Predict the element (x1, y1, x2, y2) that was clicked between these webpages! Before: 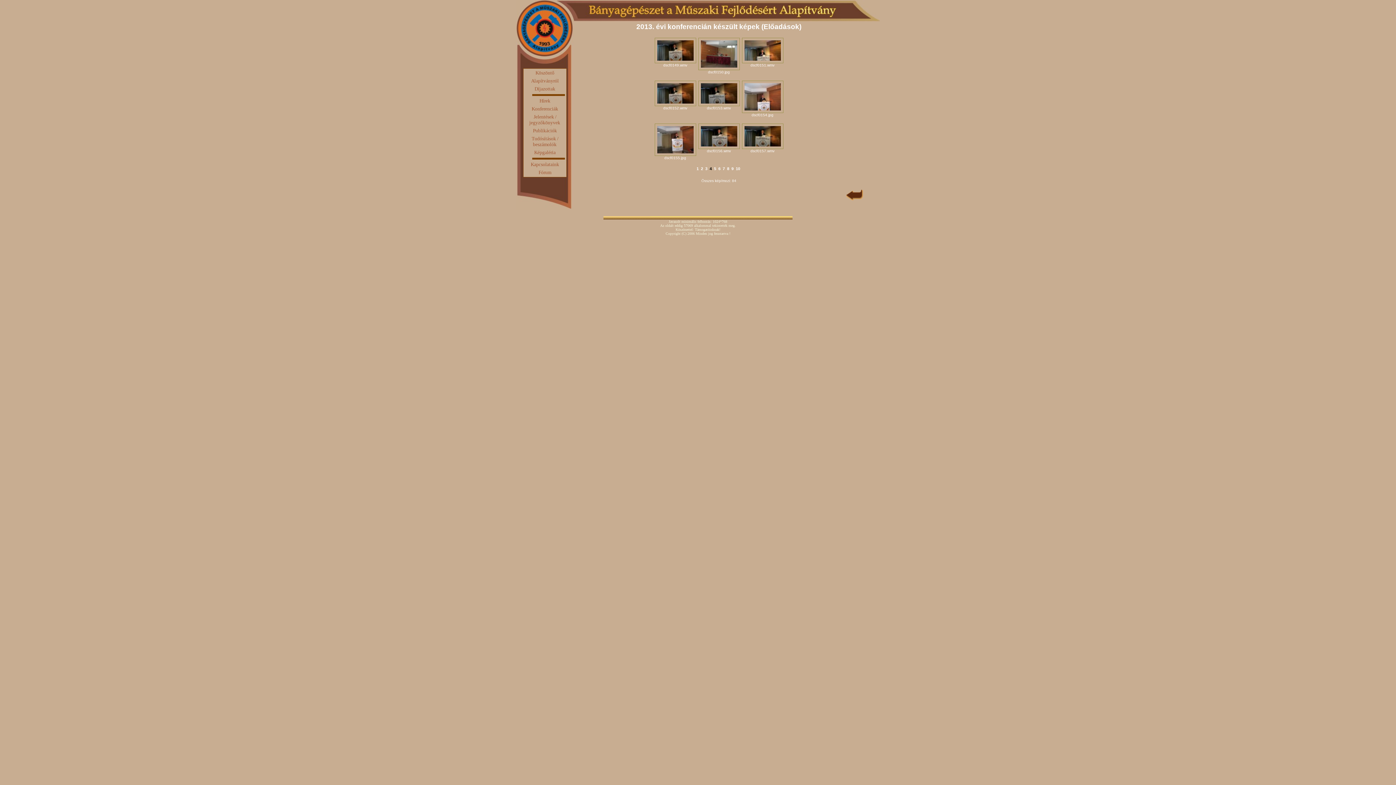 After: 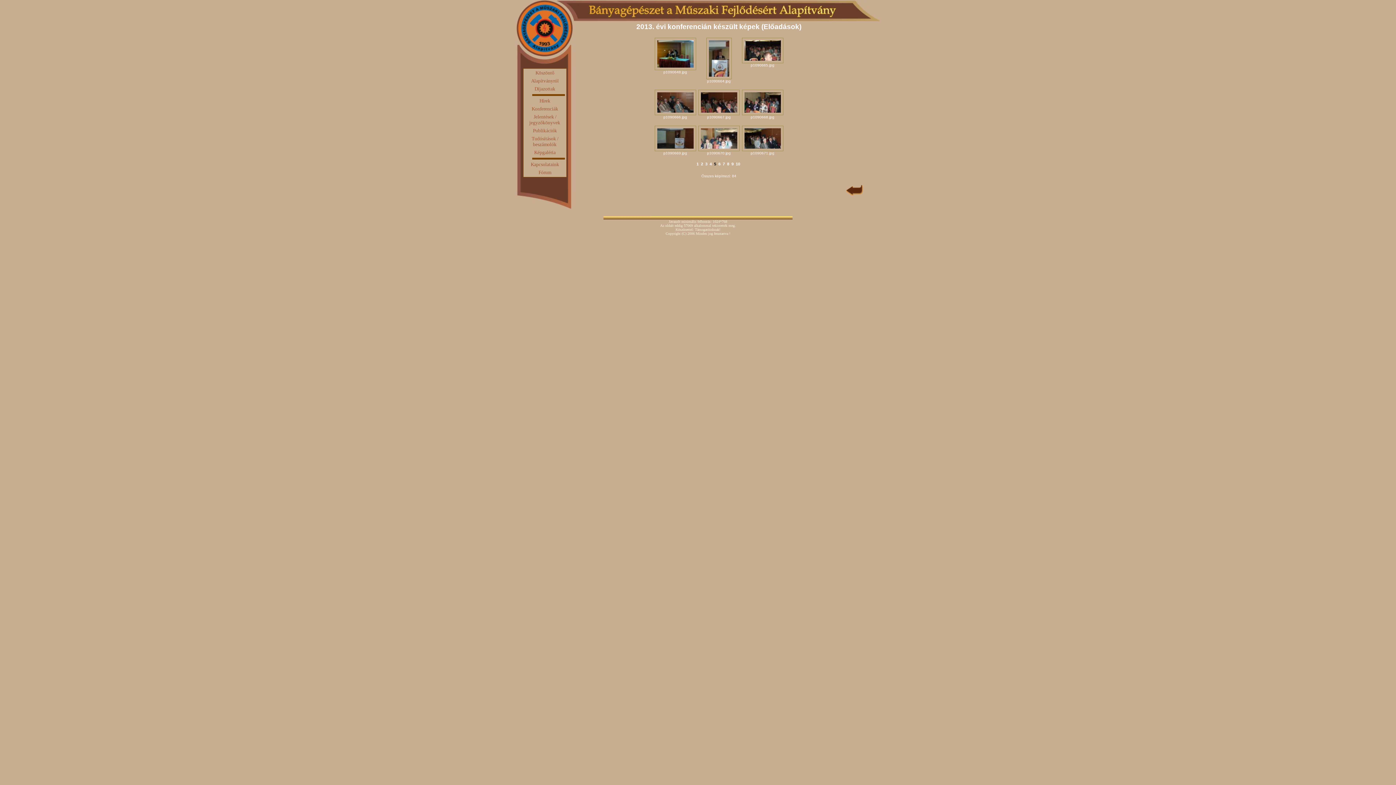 Action: bbox: (714, 166, 716, 170) label: 5